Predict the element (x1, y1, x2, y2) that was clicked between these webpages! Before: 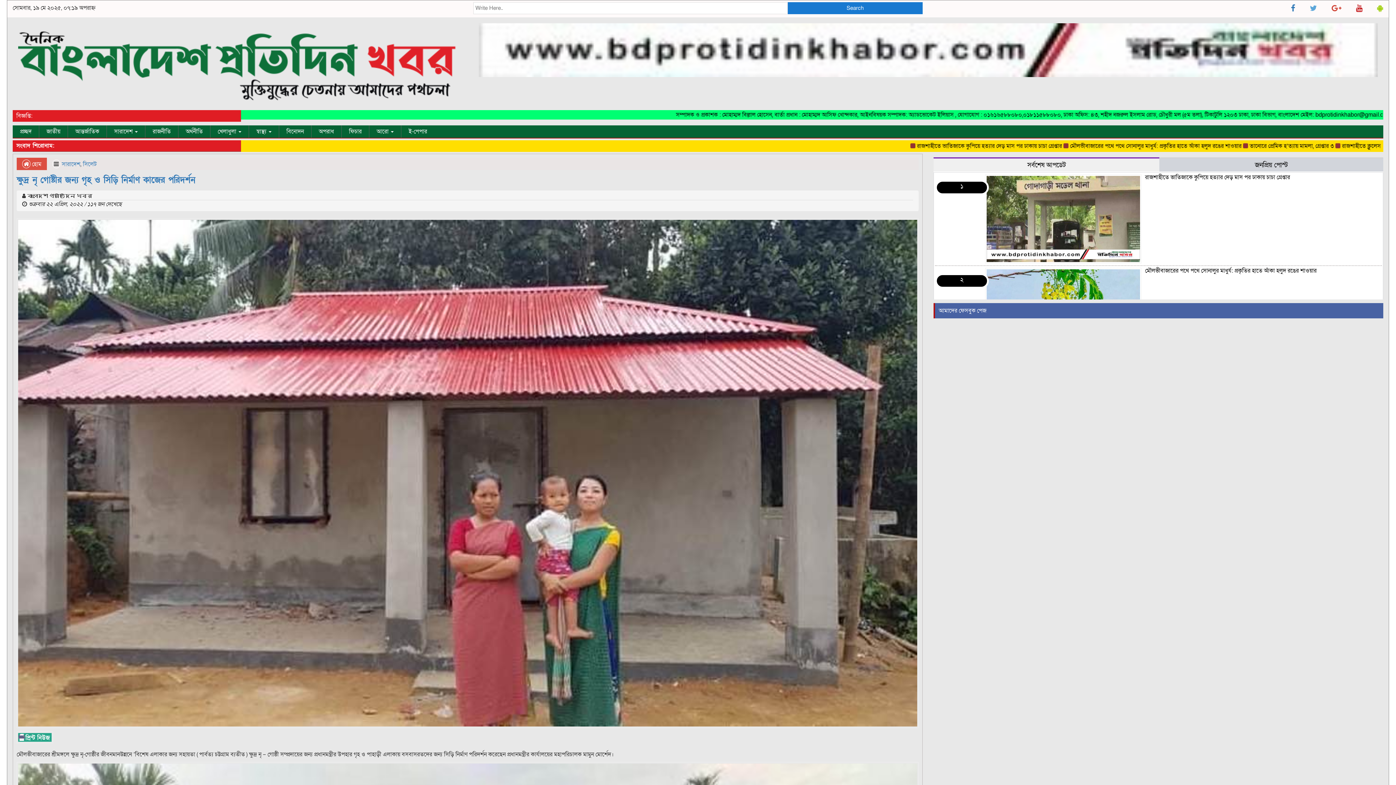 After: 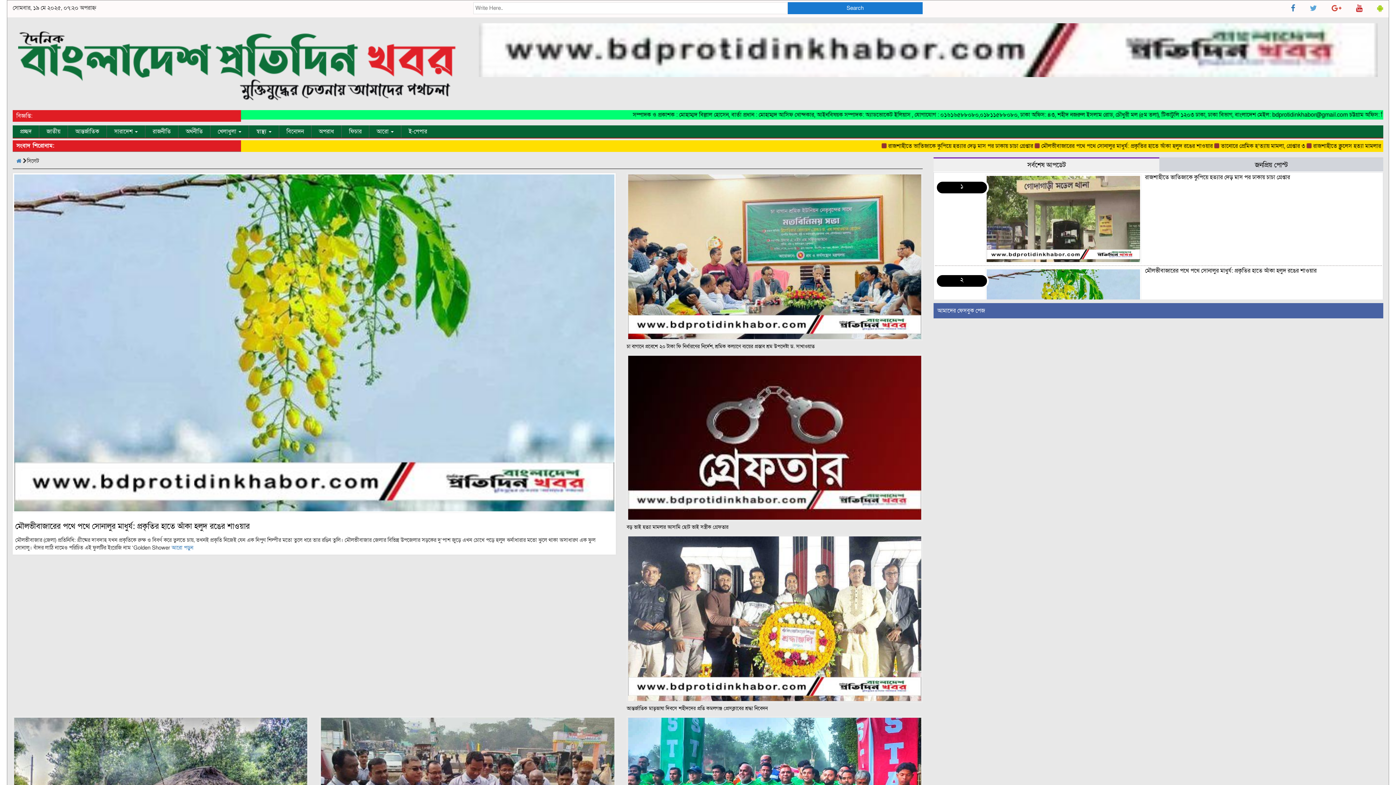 Action: label: সিলেট bbox: (82, 160, 96, 168)